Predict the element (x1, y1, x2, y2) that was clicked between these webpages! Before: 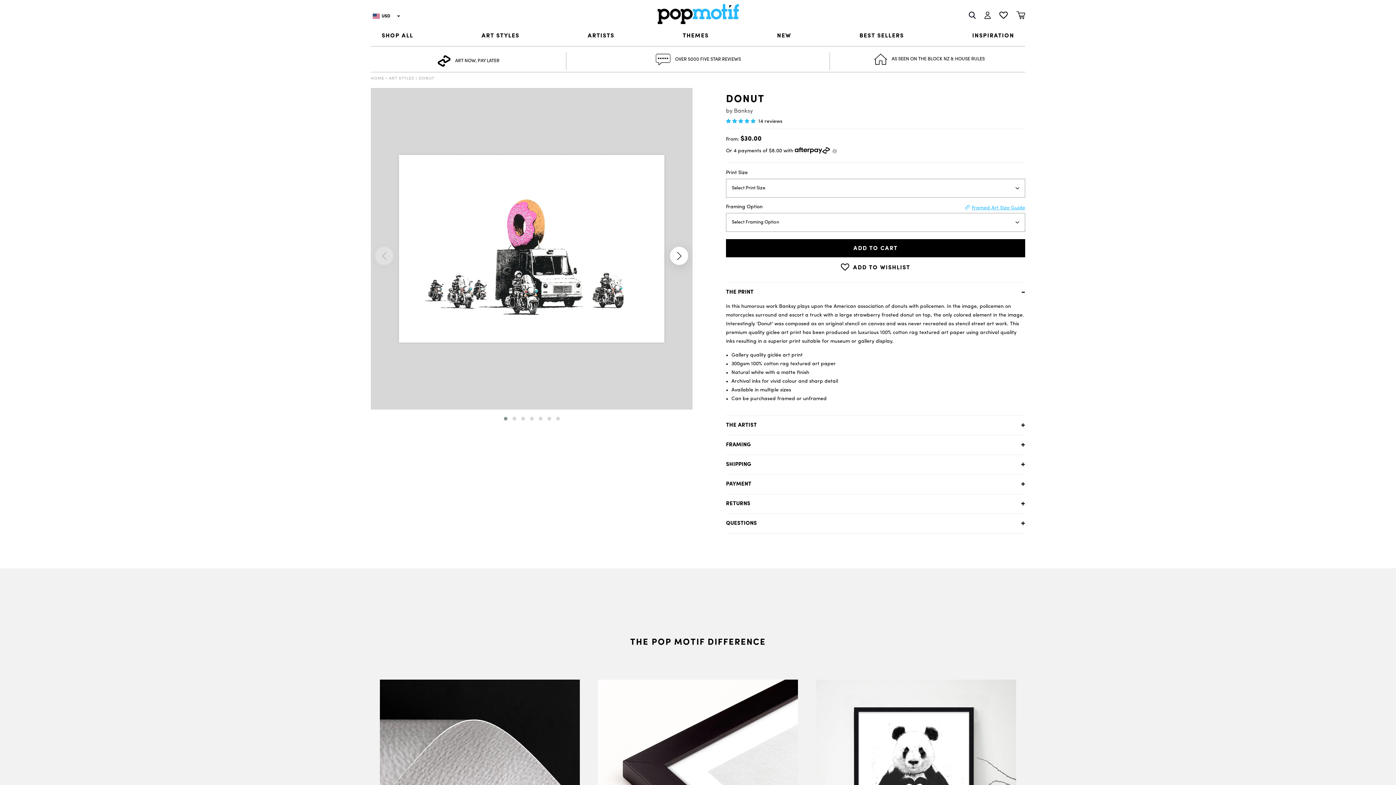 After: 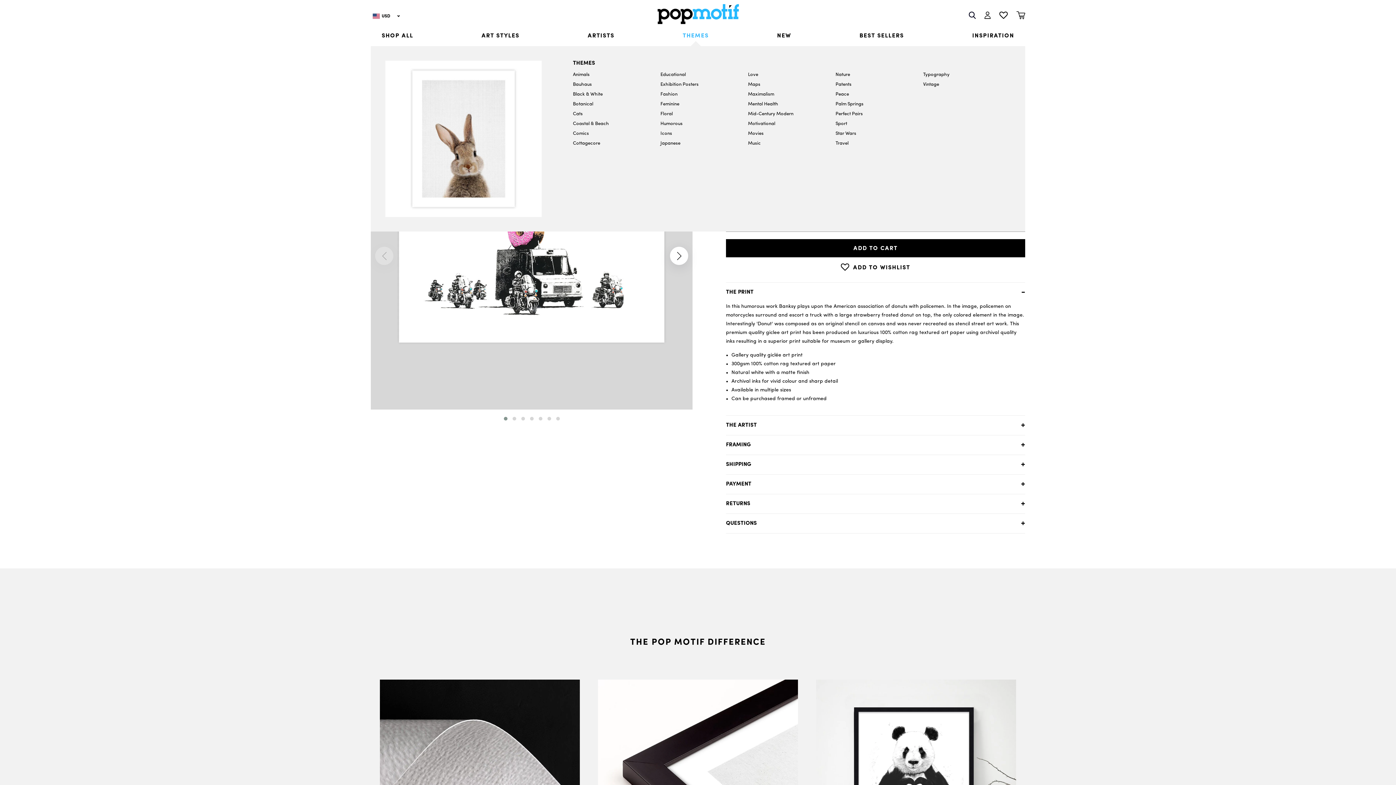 Action: bbox: (671, 25, 719, 46) label: THEMES